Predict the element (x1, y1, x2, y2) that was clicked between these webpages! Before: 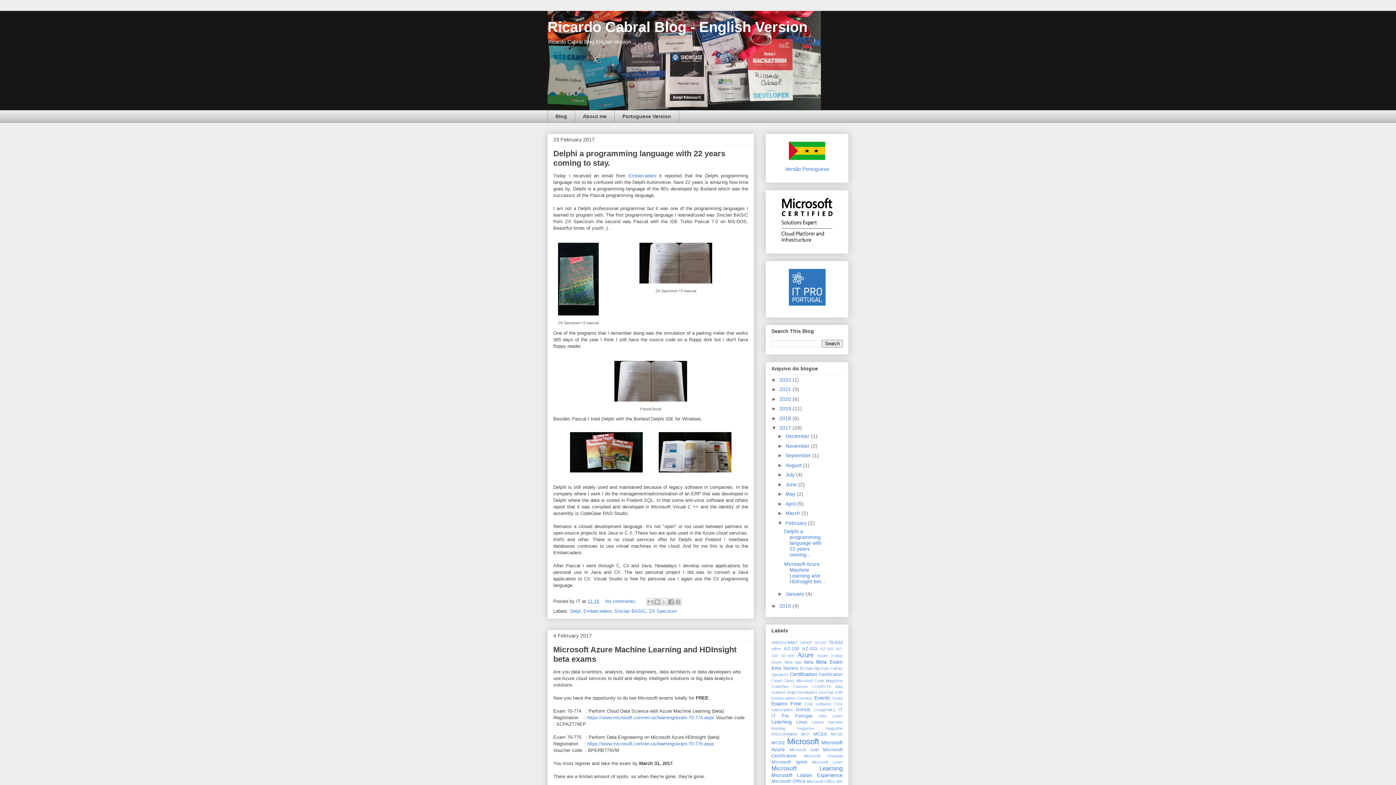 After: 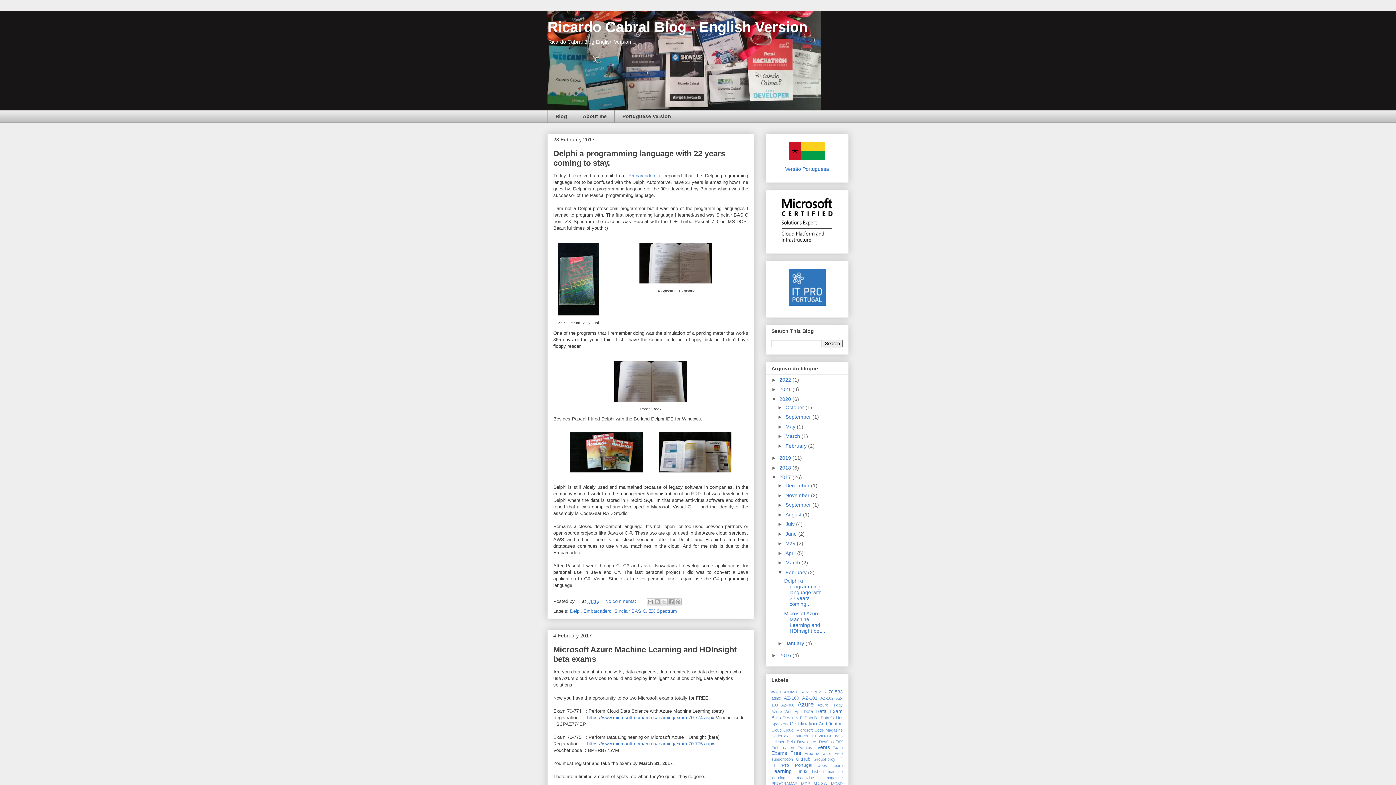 Action: label: ►   bbox: (771, 396, 779, 402)